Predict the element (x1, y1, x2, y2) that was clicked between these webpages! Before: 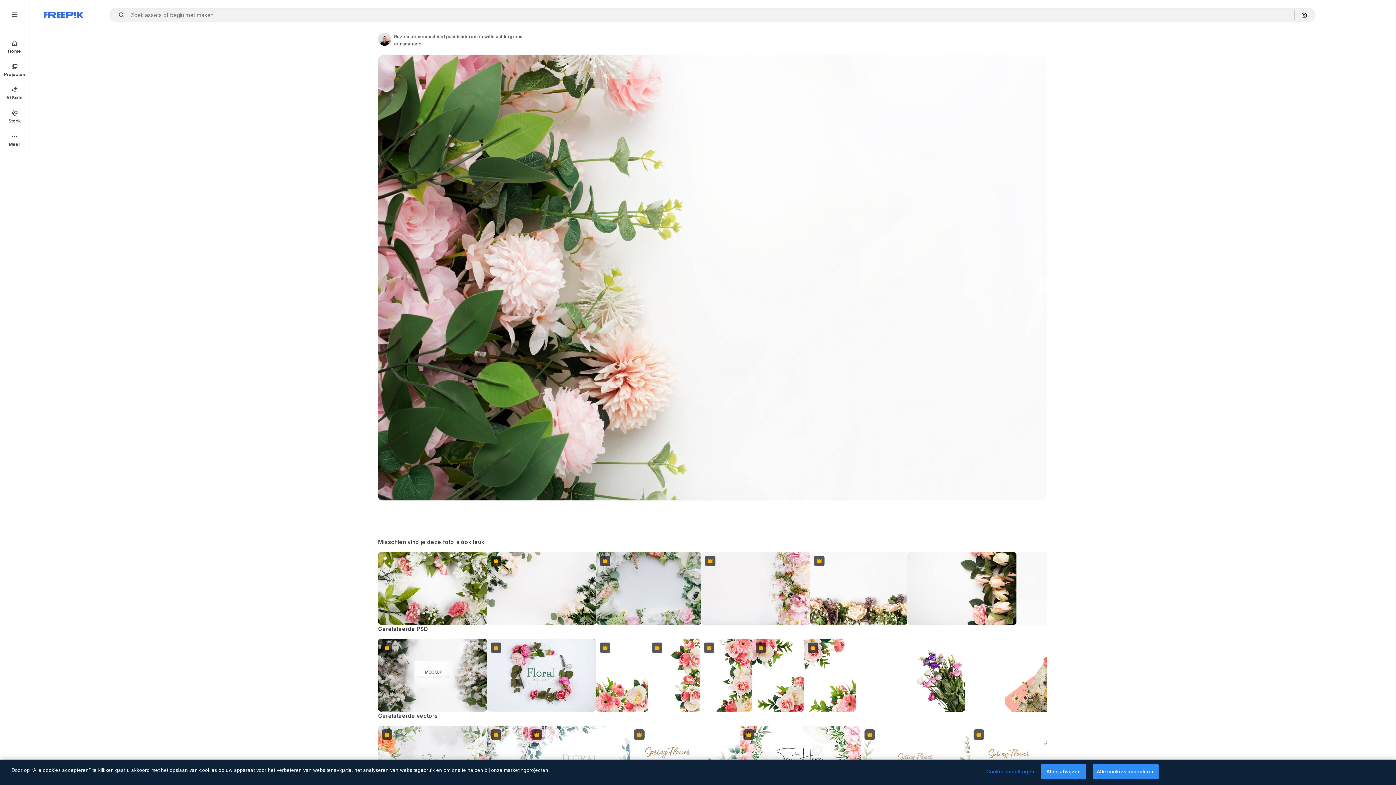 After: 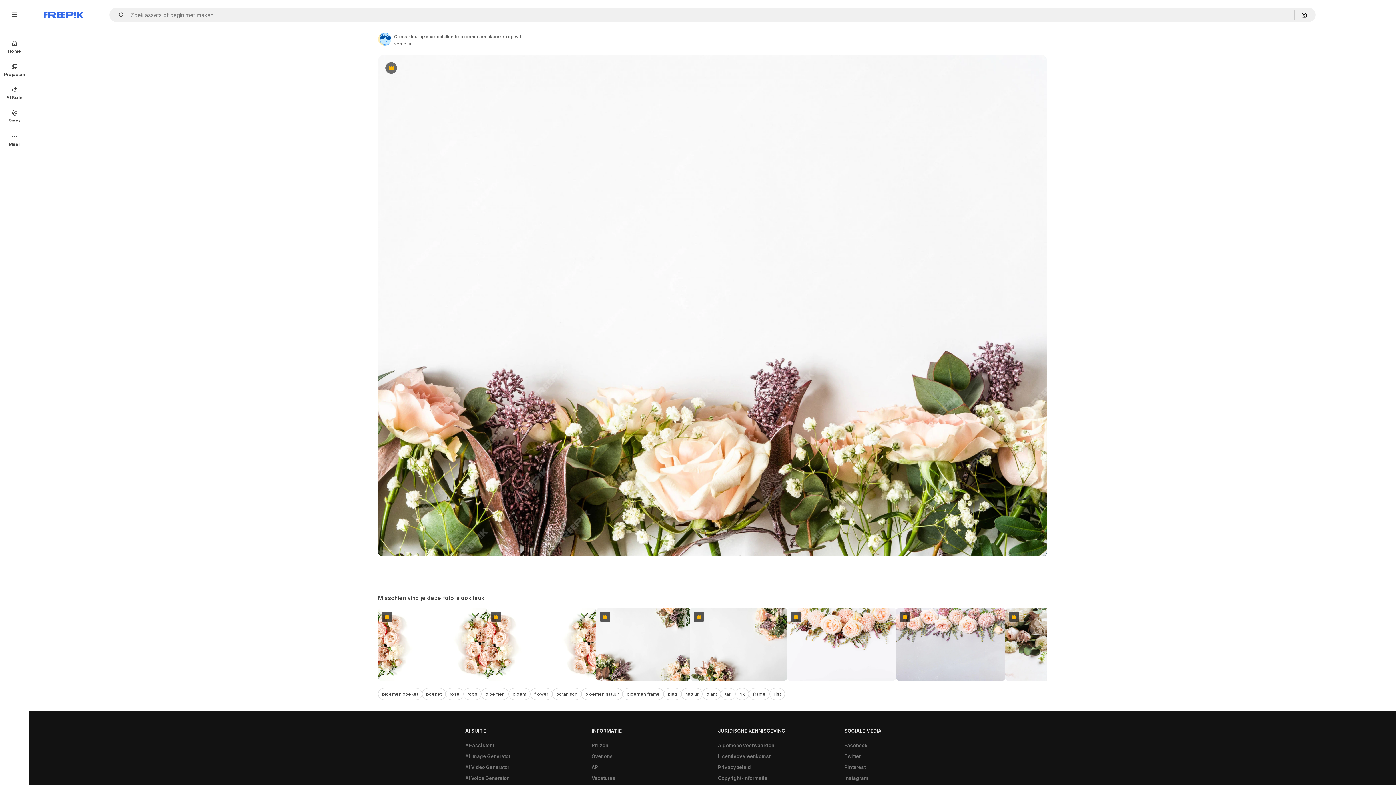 Action: label: Premium bbox: (810, 552, 907, 625)